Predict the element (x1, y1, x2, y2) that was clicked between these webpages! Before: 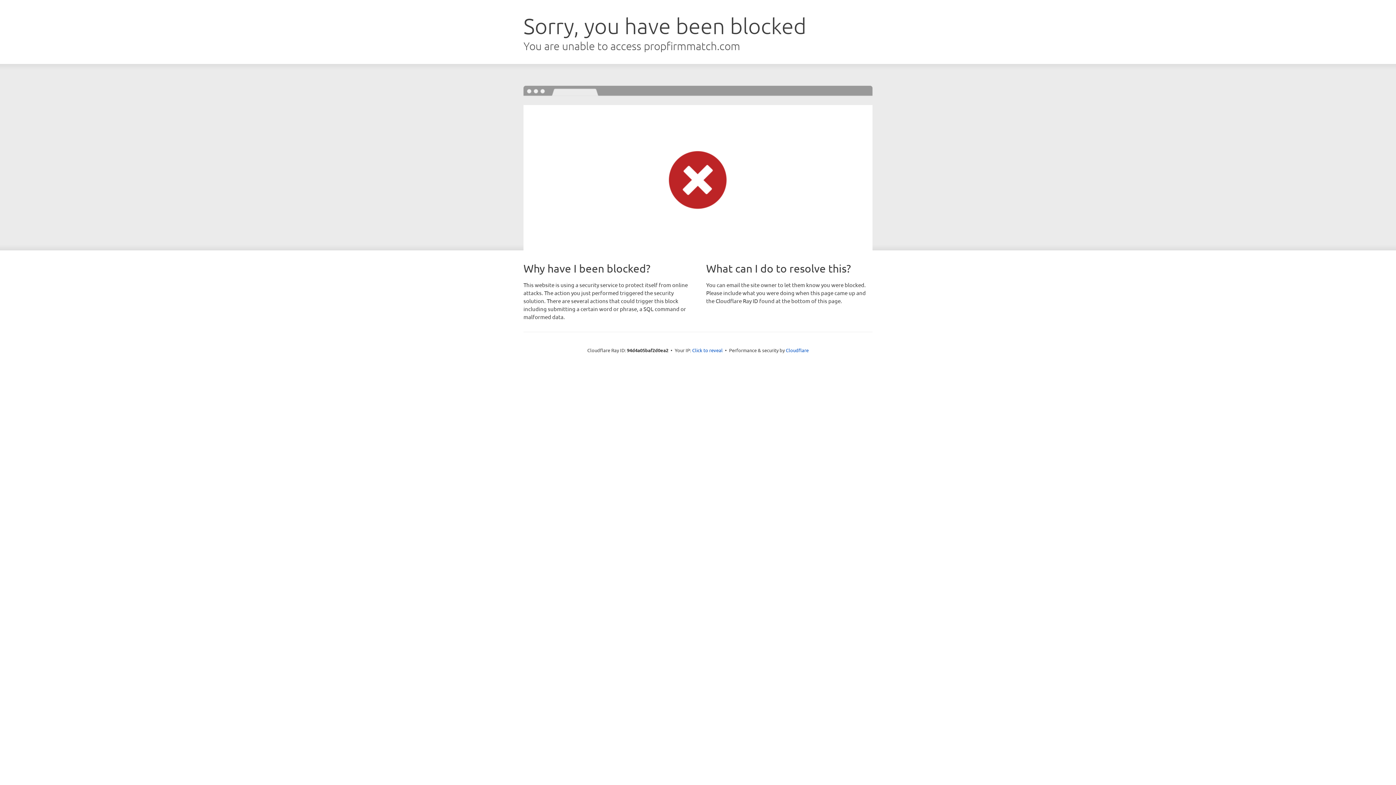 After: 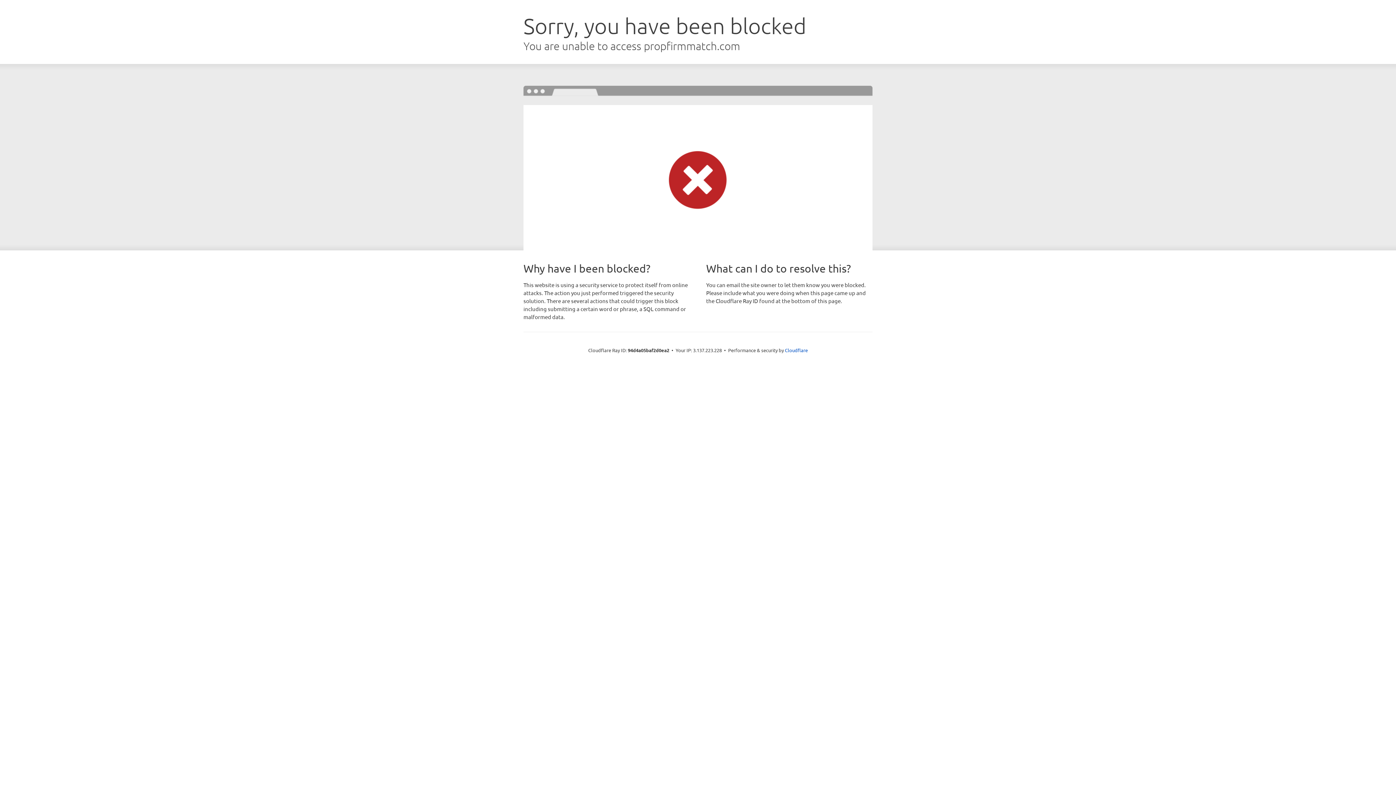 Action: label: Click to reveal bbox: (692, 346, 722, 353)